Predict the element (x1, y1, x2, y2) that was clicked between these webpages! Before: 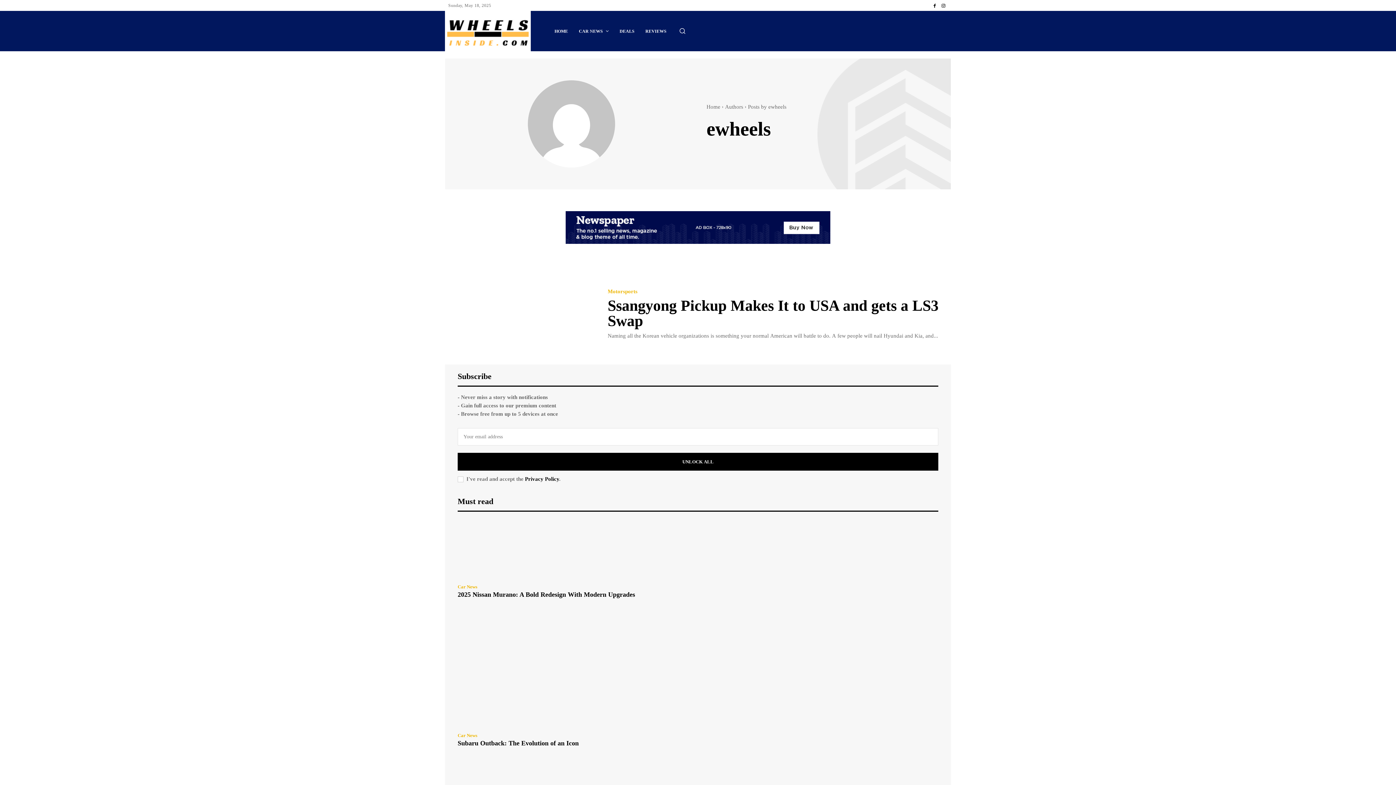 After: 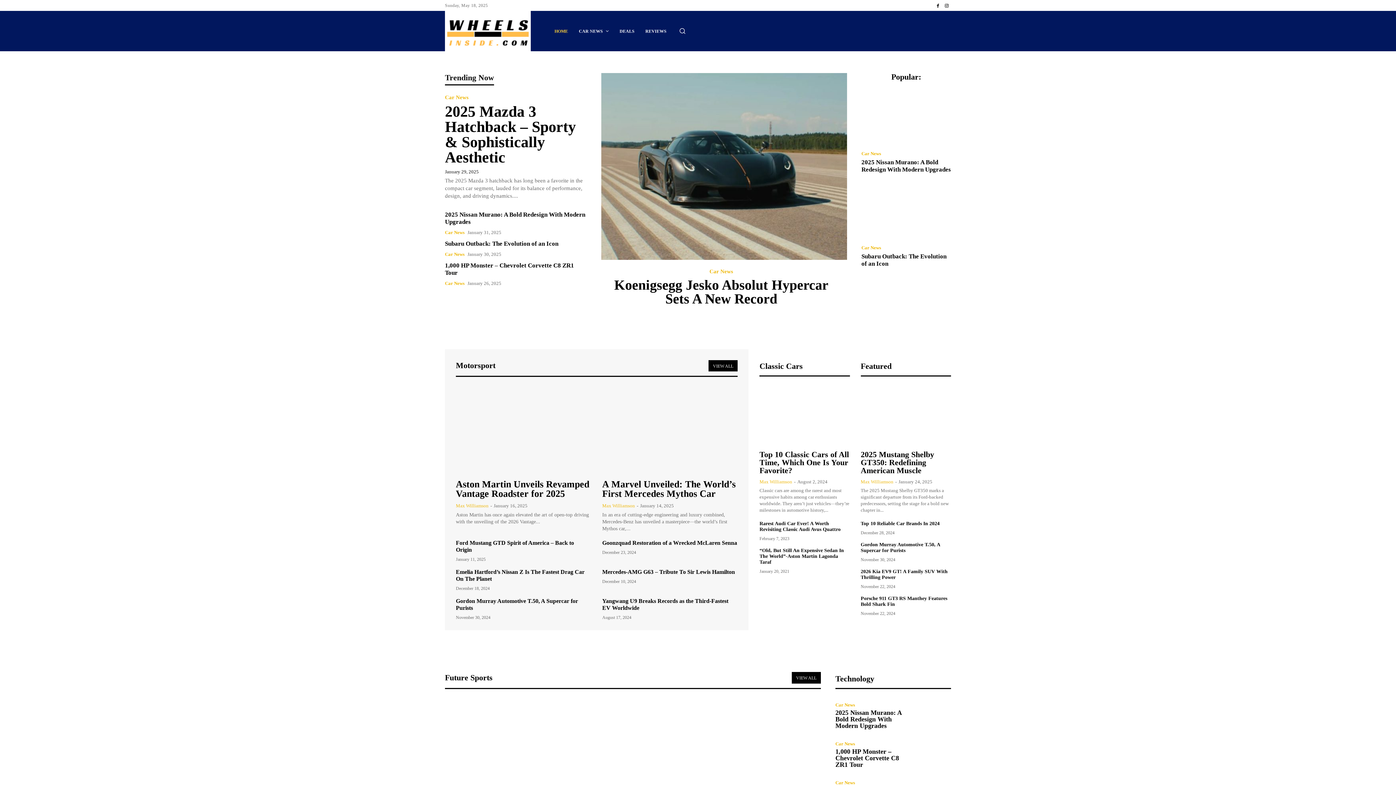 Action: label: Home bbox: (706, 104, 720, 109)